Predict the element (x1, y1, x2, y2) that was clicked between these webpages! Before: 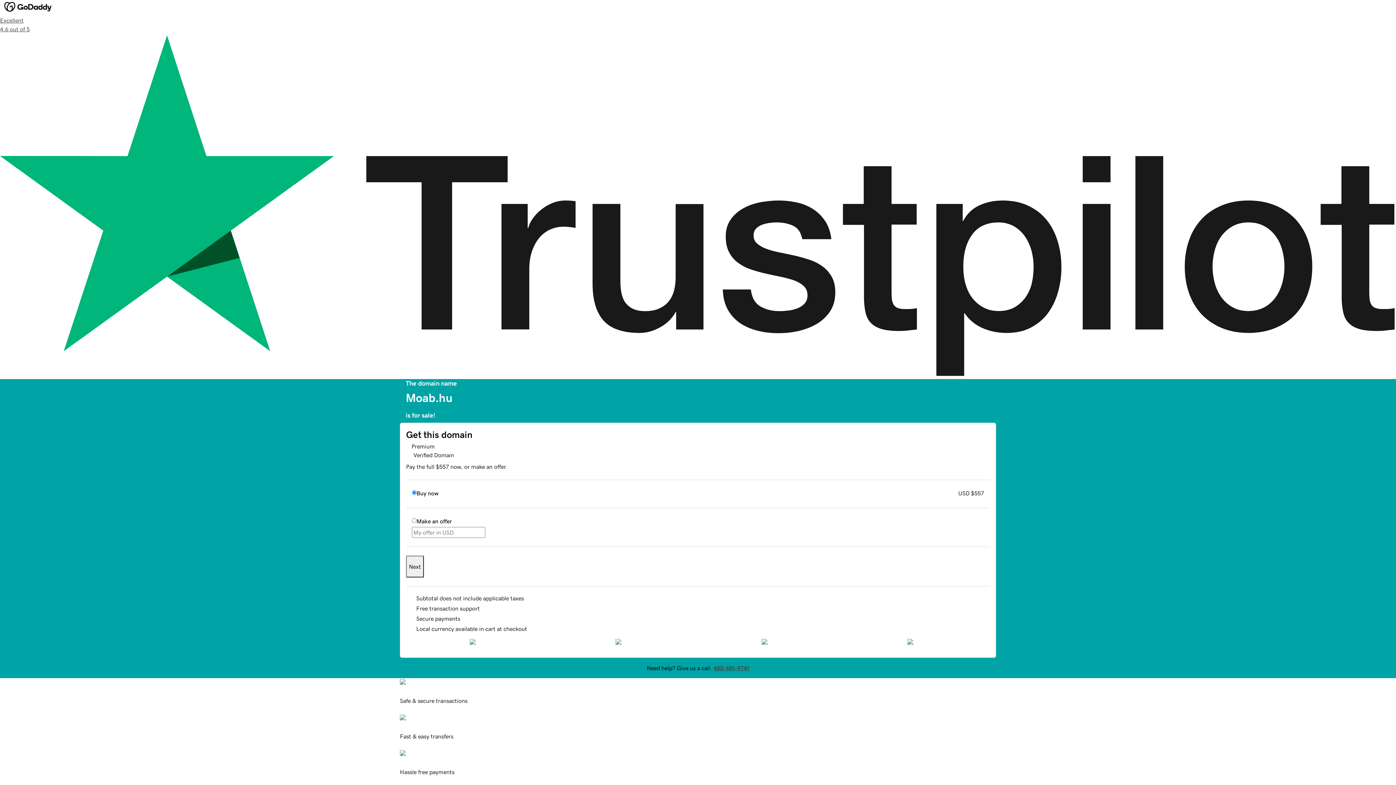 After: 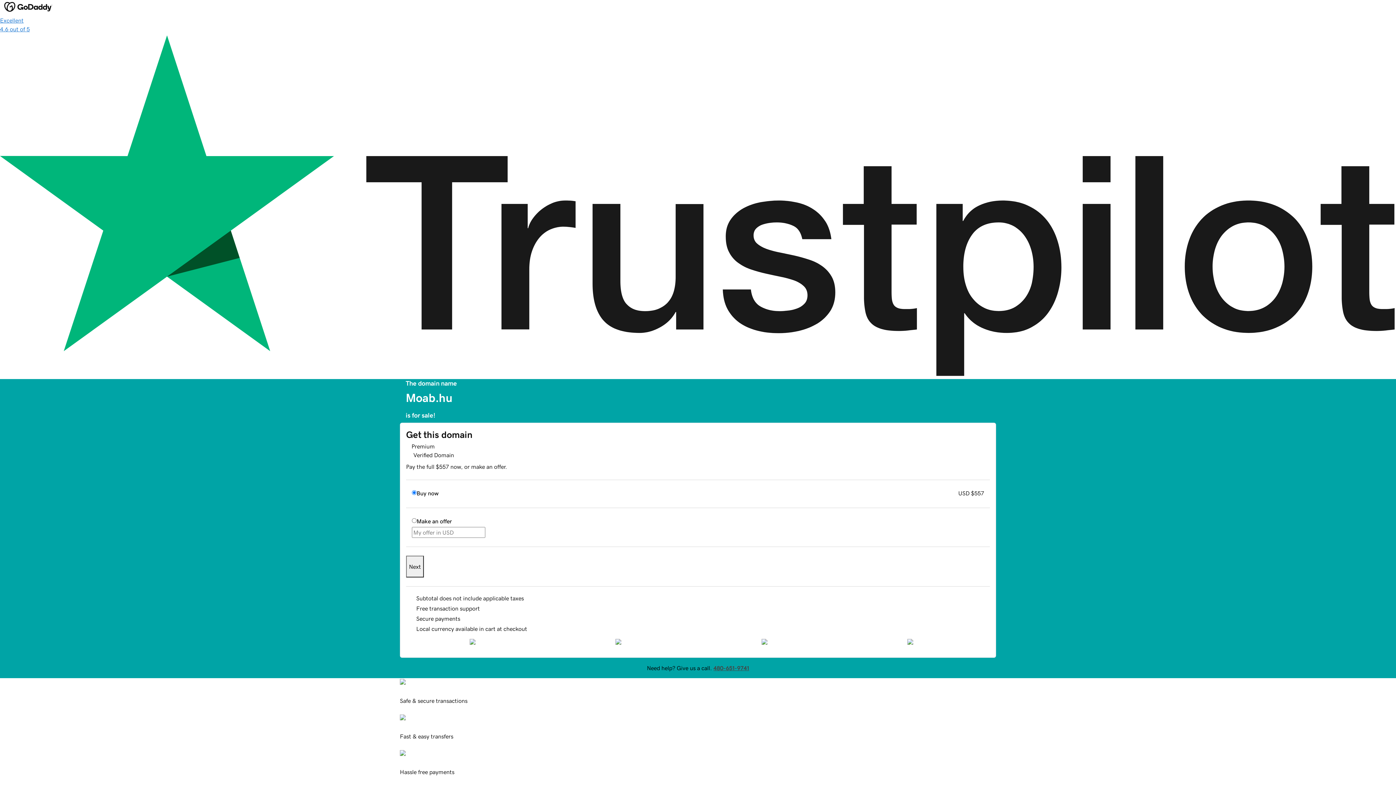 Action: label: Excellent
4.6 out of 5 bbox: (0, 16, 1396, 379)